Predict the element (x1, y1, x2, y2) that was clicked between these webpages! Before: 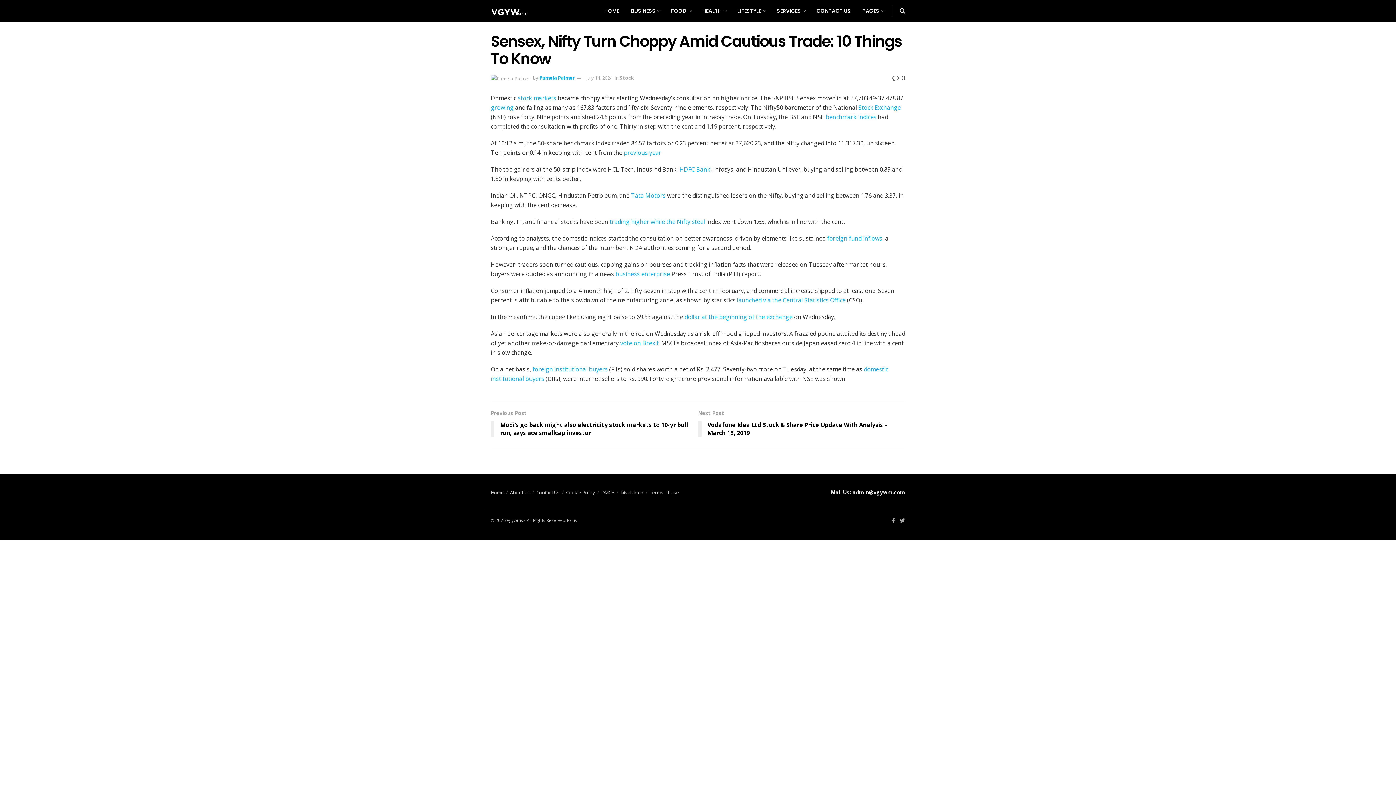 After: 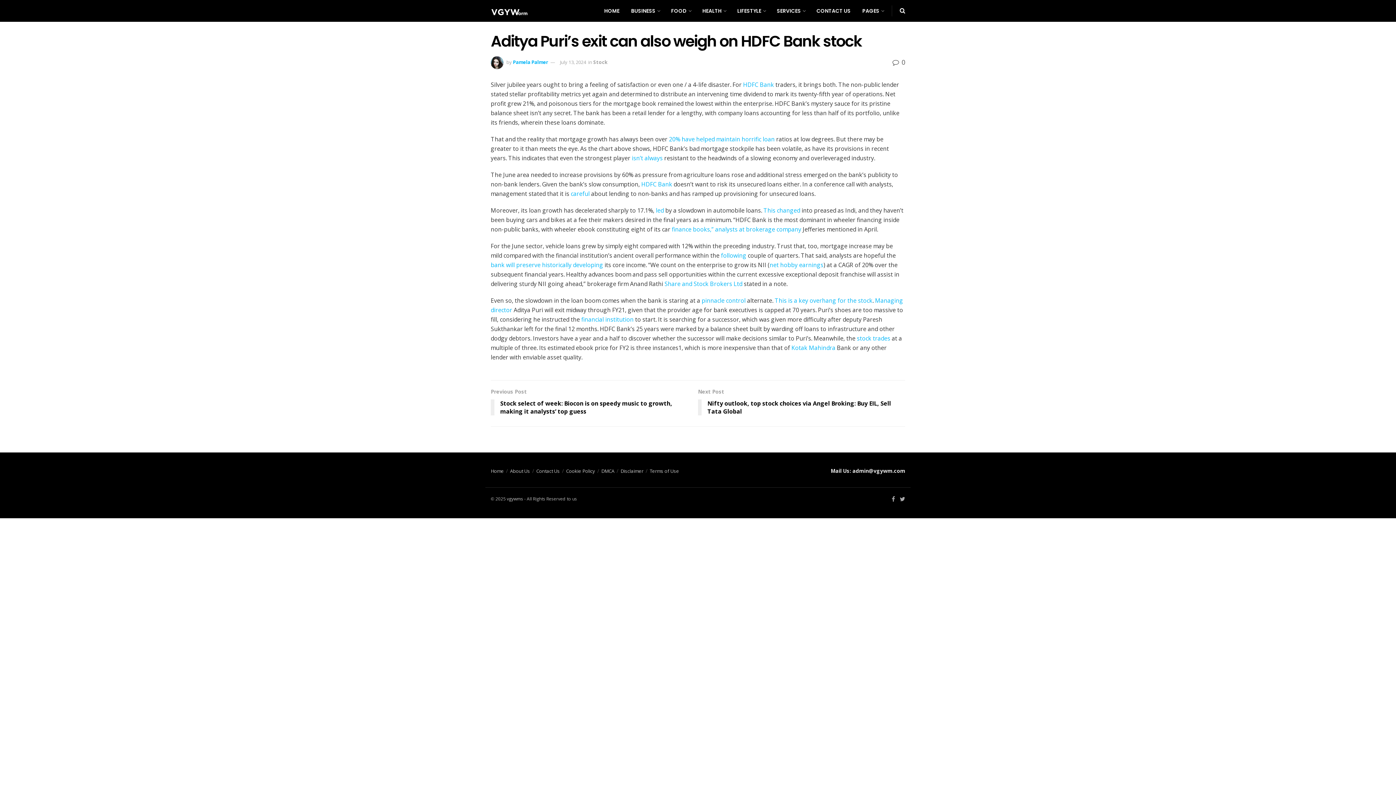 Action: label: HDFC Bank bbox: (679, 165, 710, 173)